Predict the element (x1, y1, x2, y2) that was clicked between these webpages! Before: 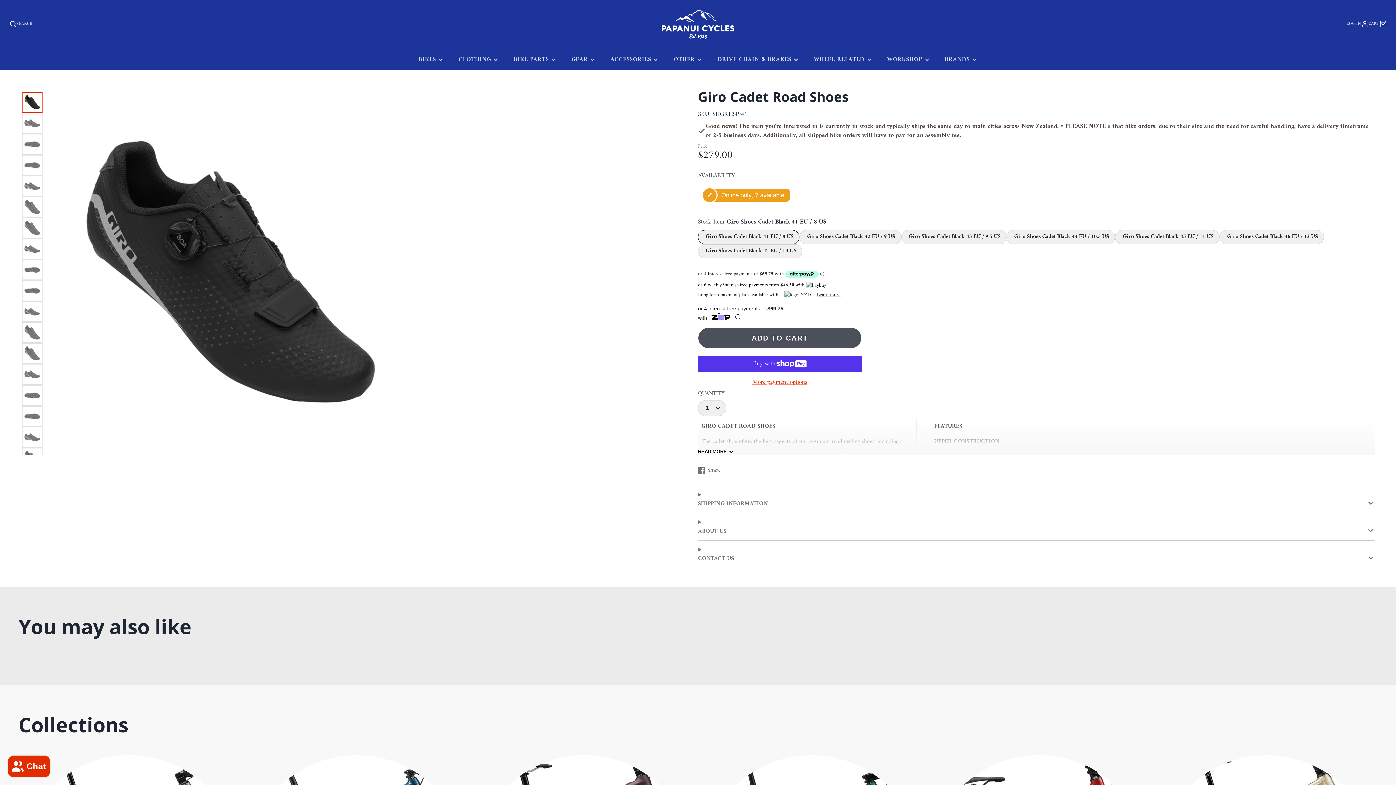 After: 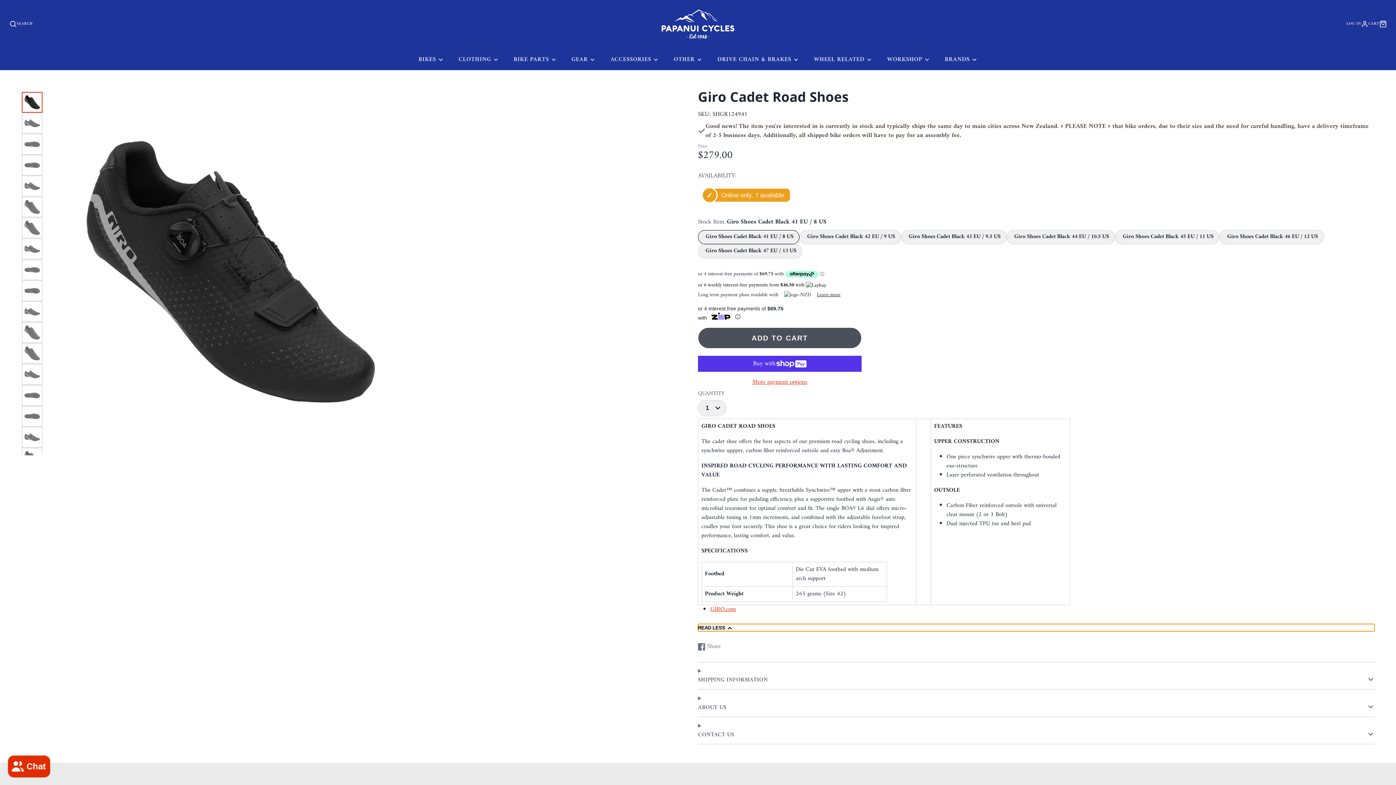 Action: label: READ MORE  bbox: (698, 418, 1374, 455)